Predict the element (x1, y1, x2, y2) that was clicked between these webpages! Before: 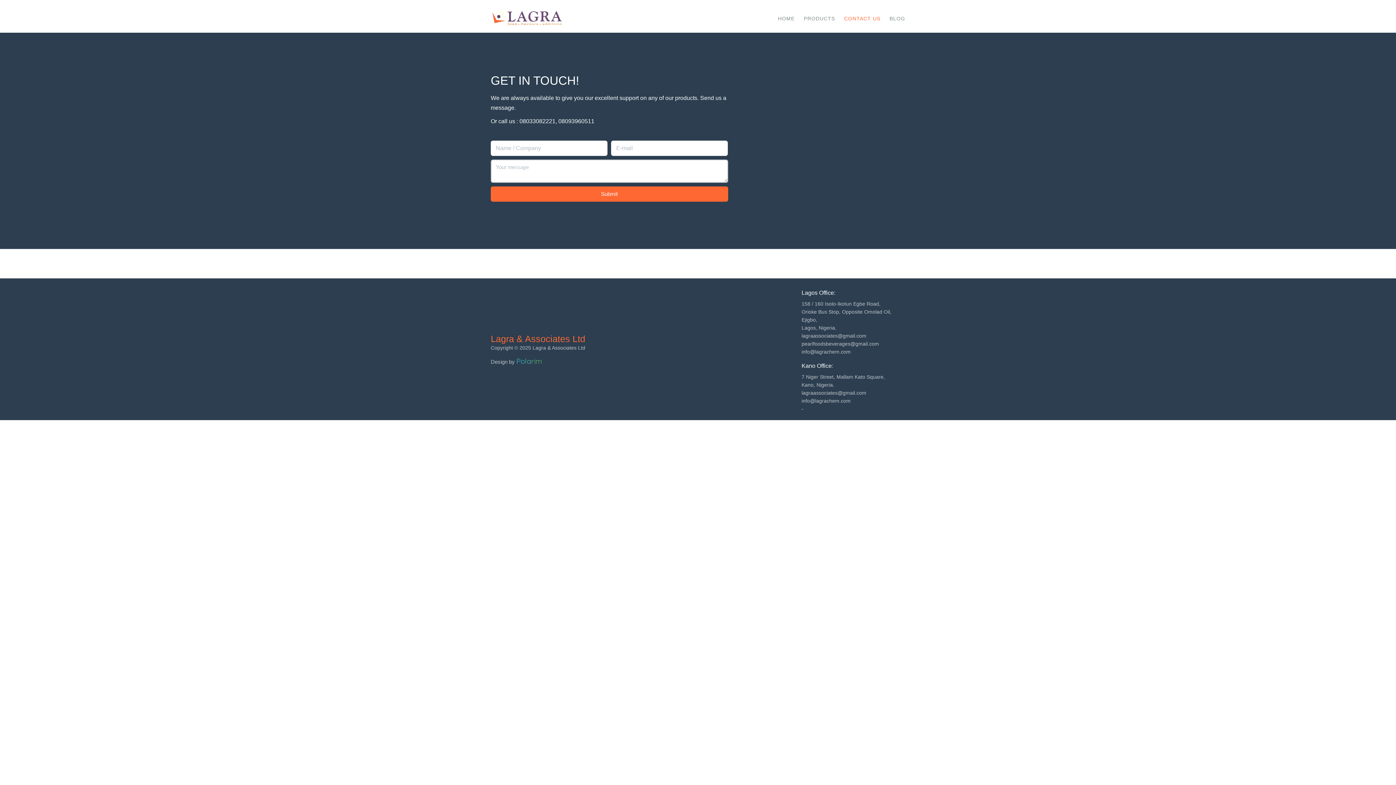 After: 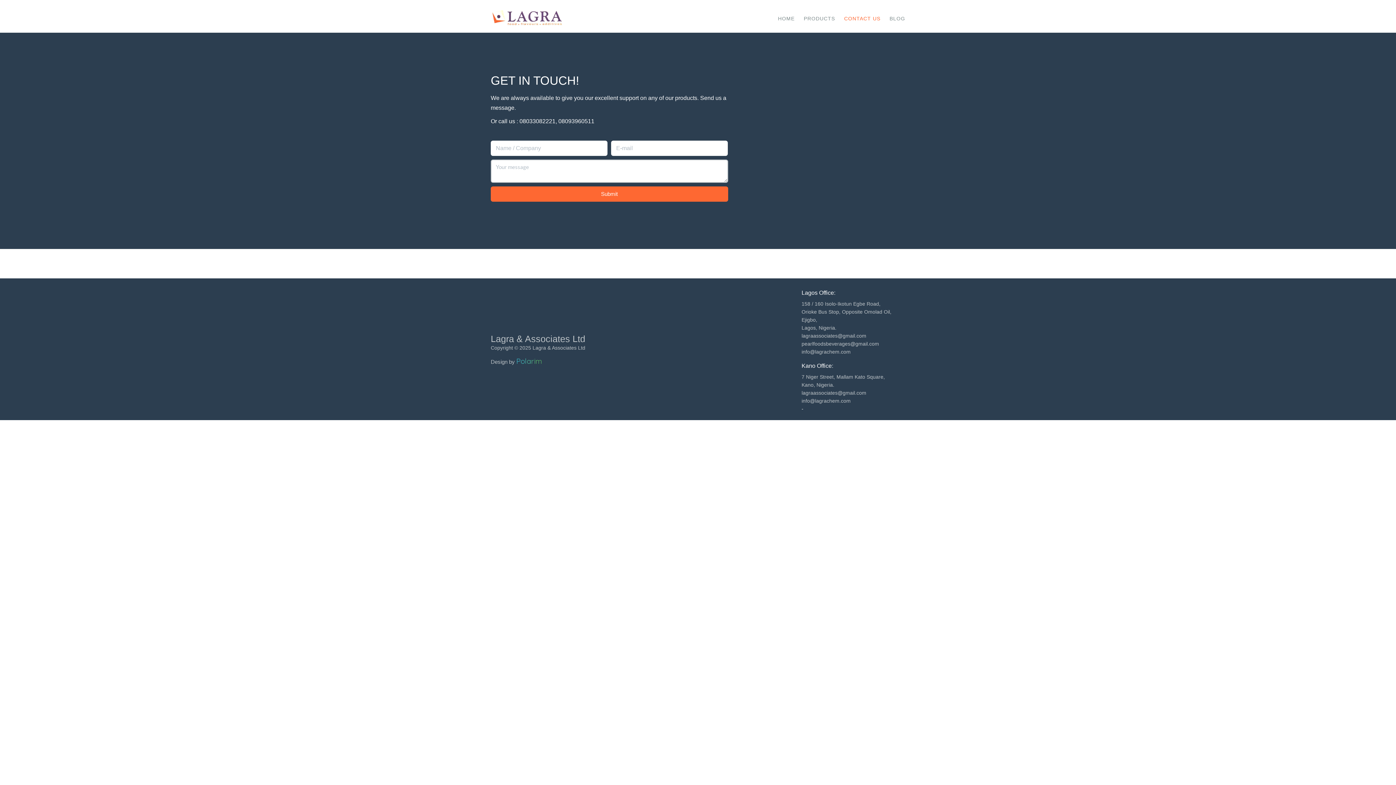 Action: label: Lagra & Associates Ltd bbox: (490, 333, 585, 344)